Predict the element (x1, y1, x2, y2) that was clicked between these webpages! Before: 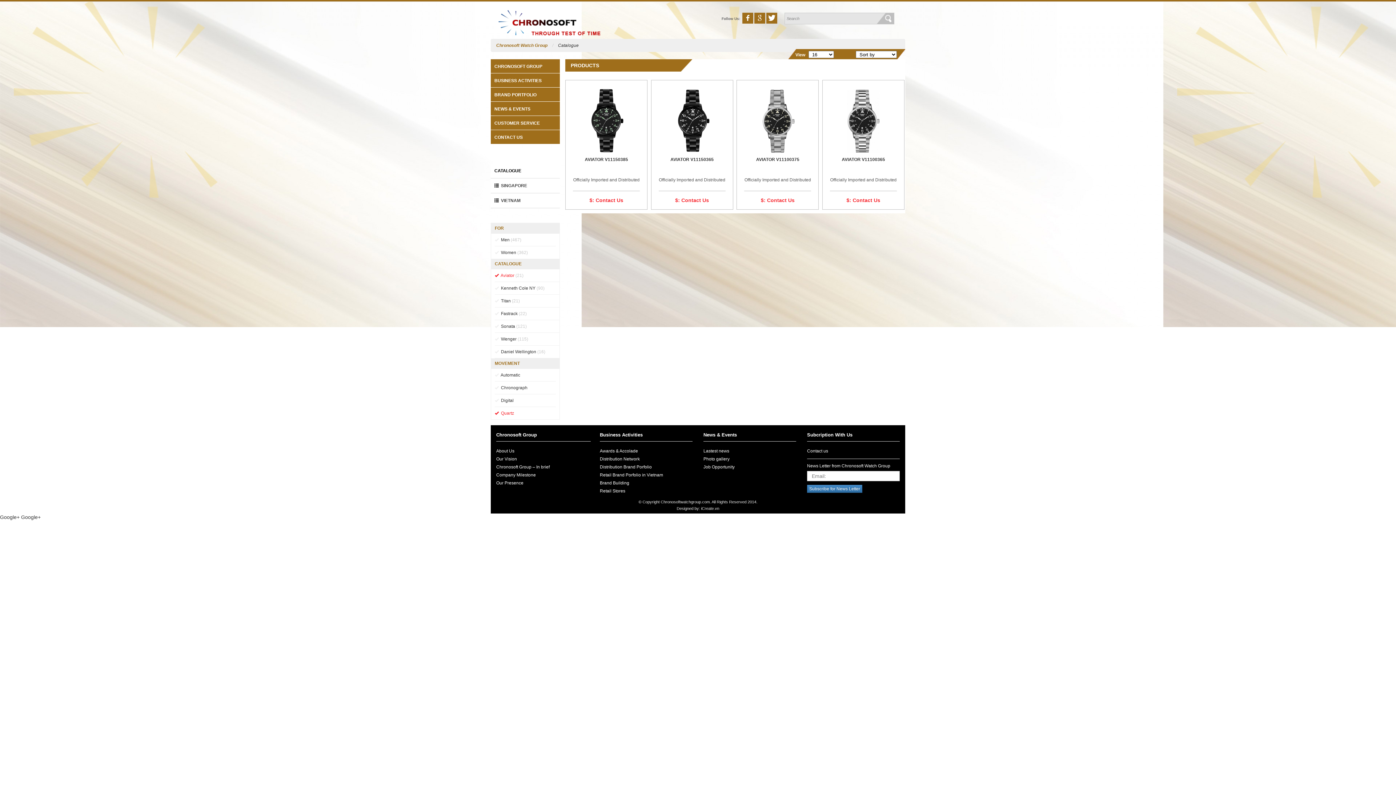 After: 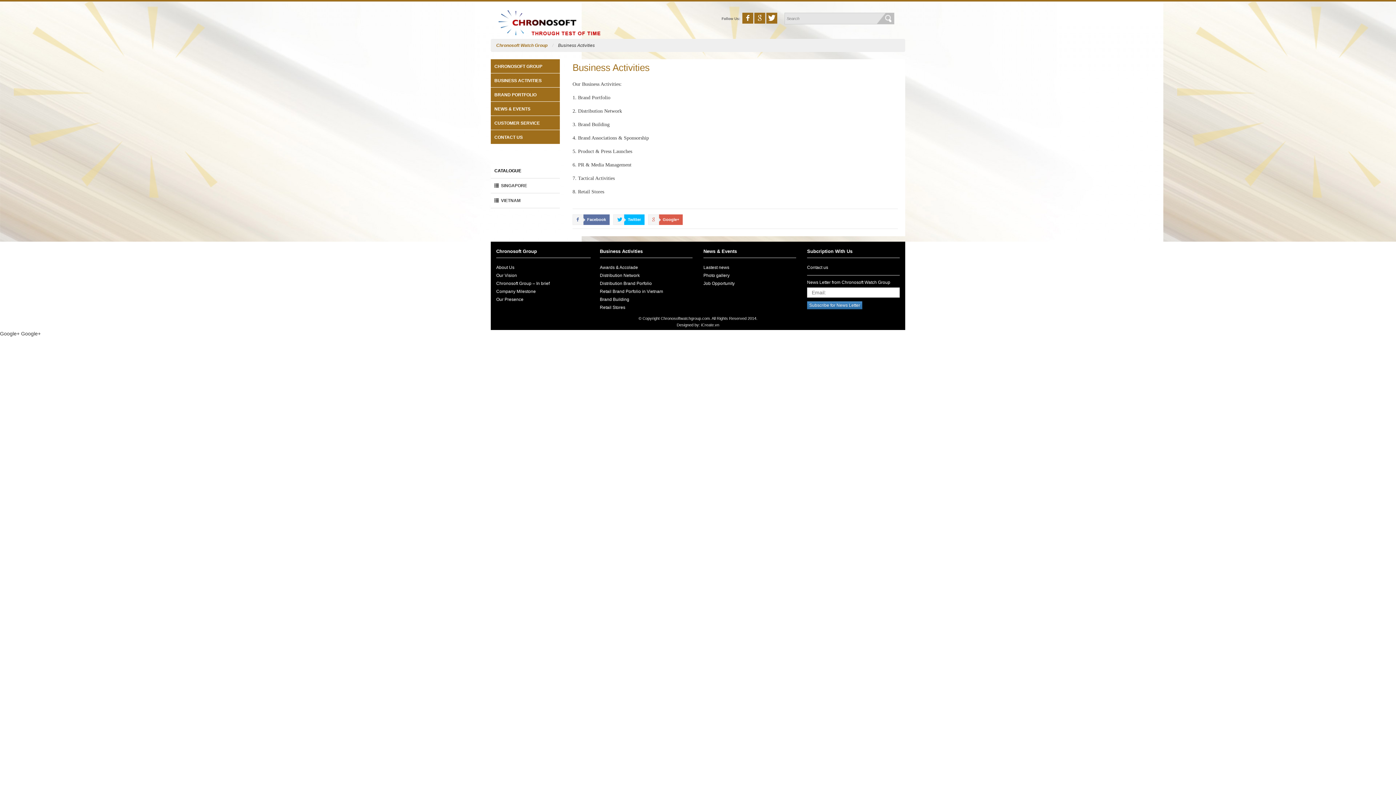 Action: label: BUSINESS ACTIVITIES bbox: (494, 78, 541, 83)